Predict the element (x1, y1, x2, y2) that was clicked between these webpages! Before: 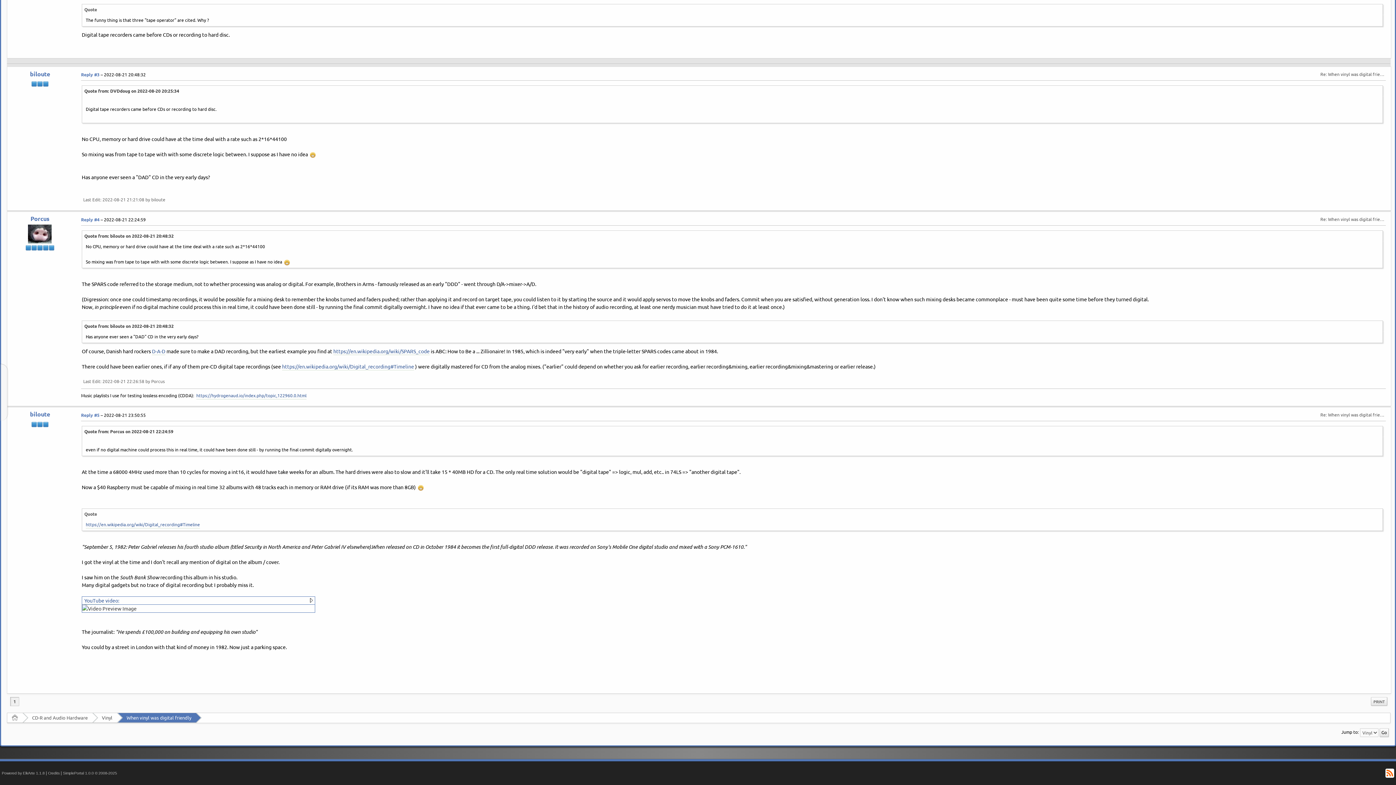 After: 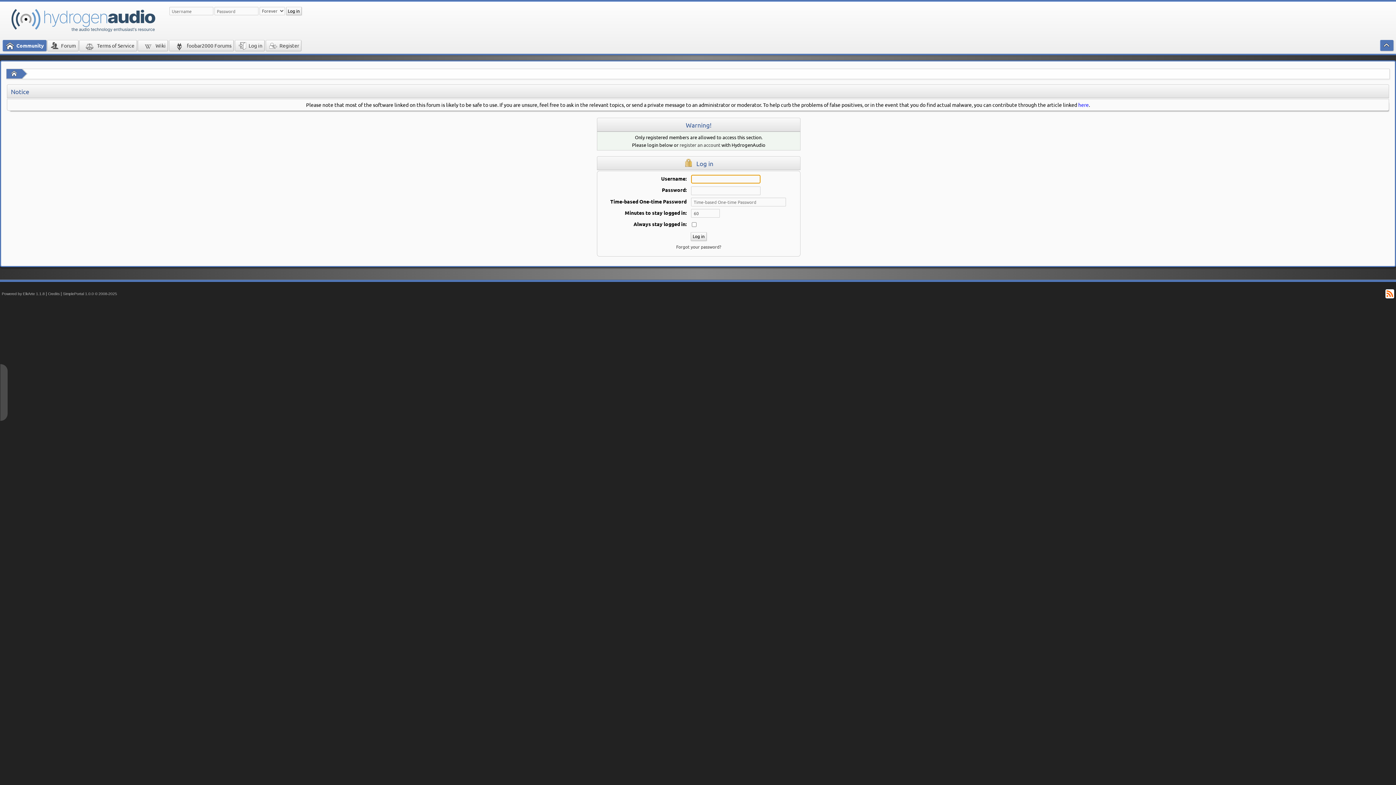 Action: bbox: (7, 224, 72, 243)